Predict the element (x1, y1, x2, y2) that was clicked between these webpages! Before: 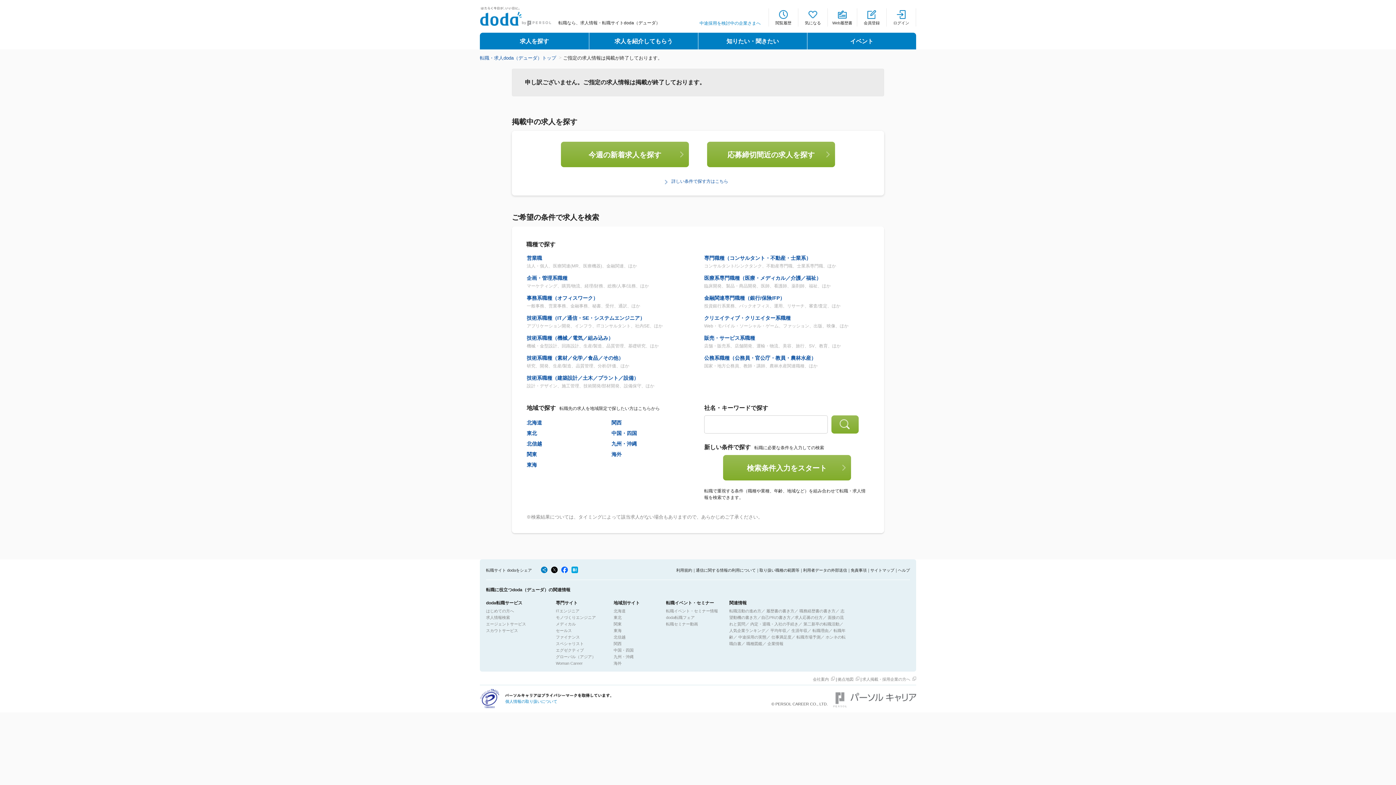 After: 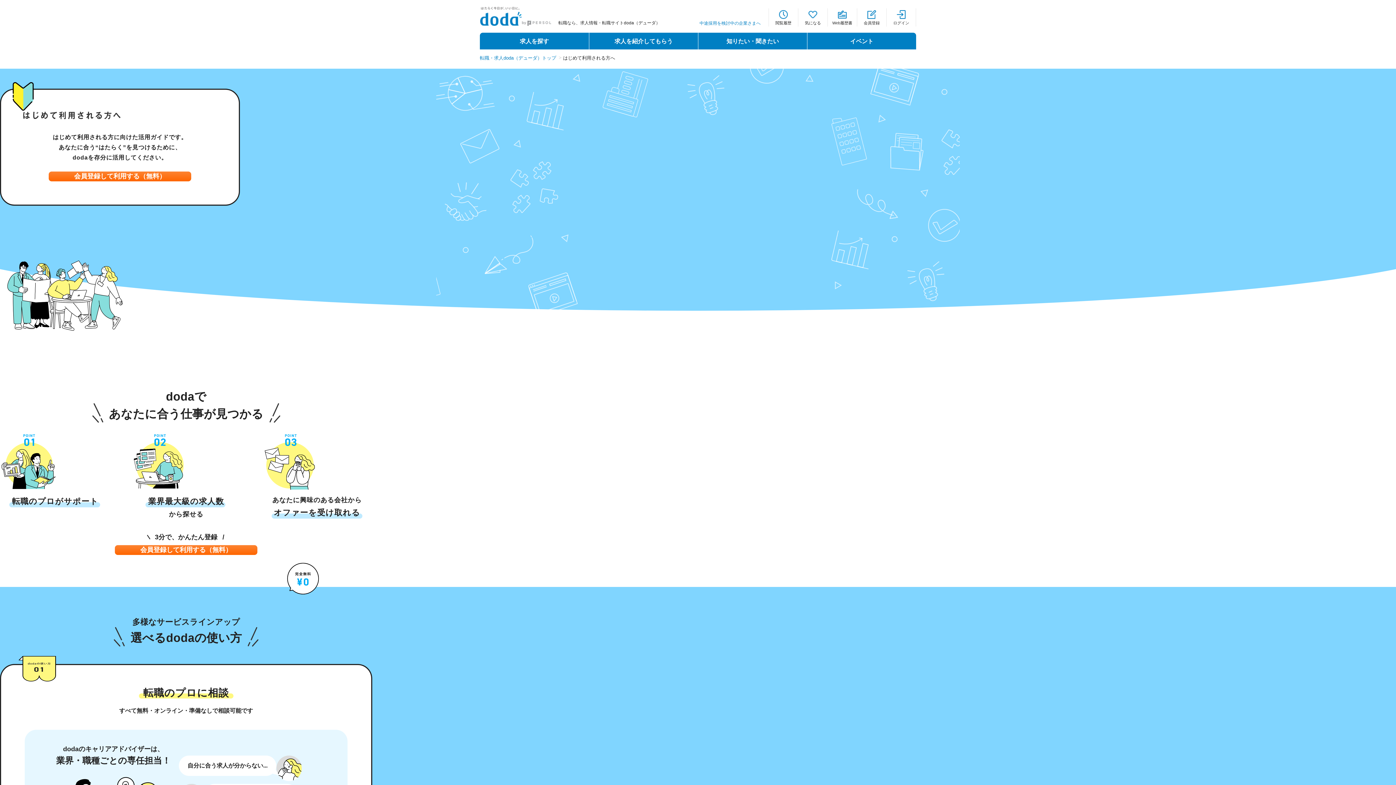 Action: bbox: (486, 609, 514, 613) label: はじめての方へ